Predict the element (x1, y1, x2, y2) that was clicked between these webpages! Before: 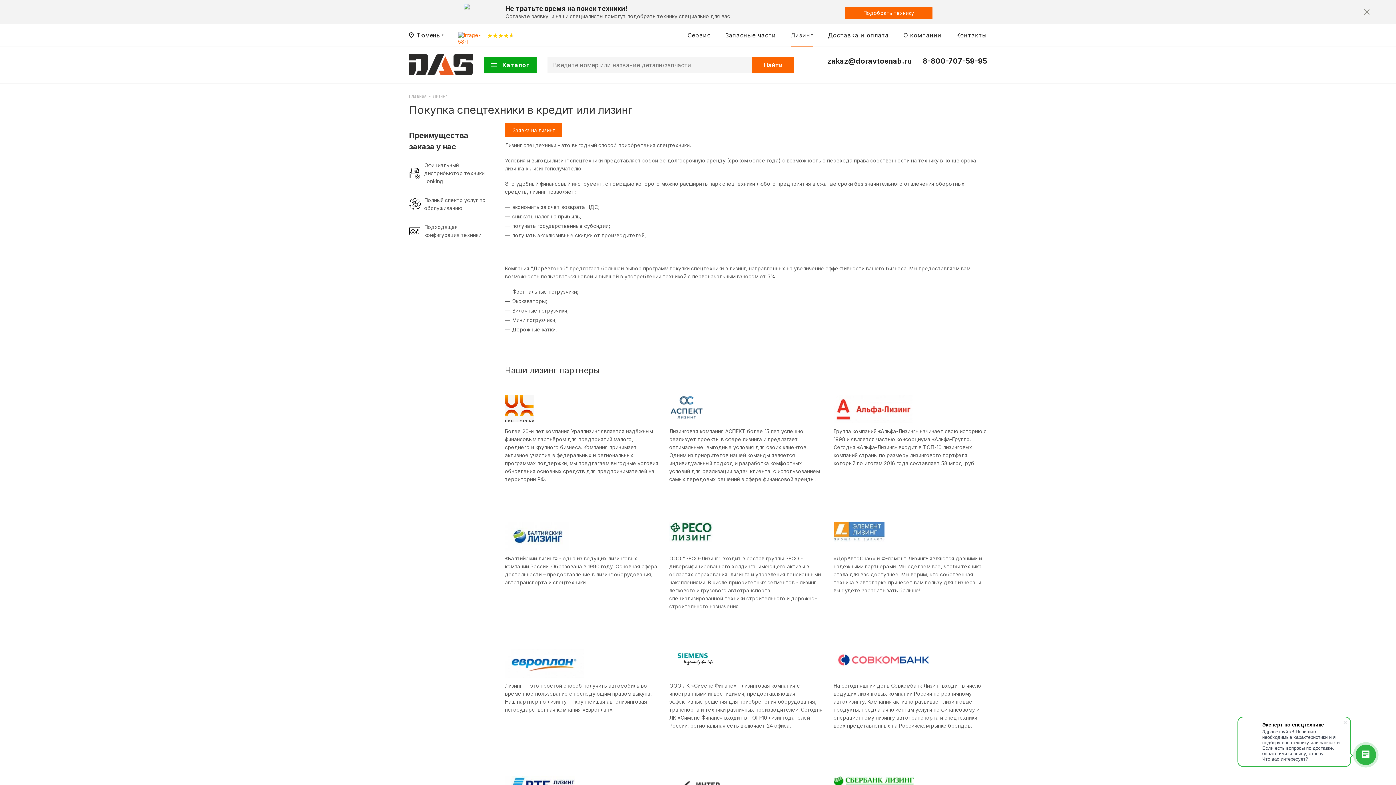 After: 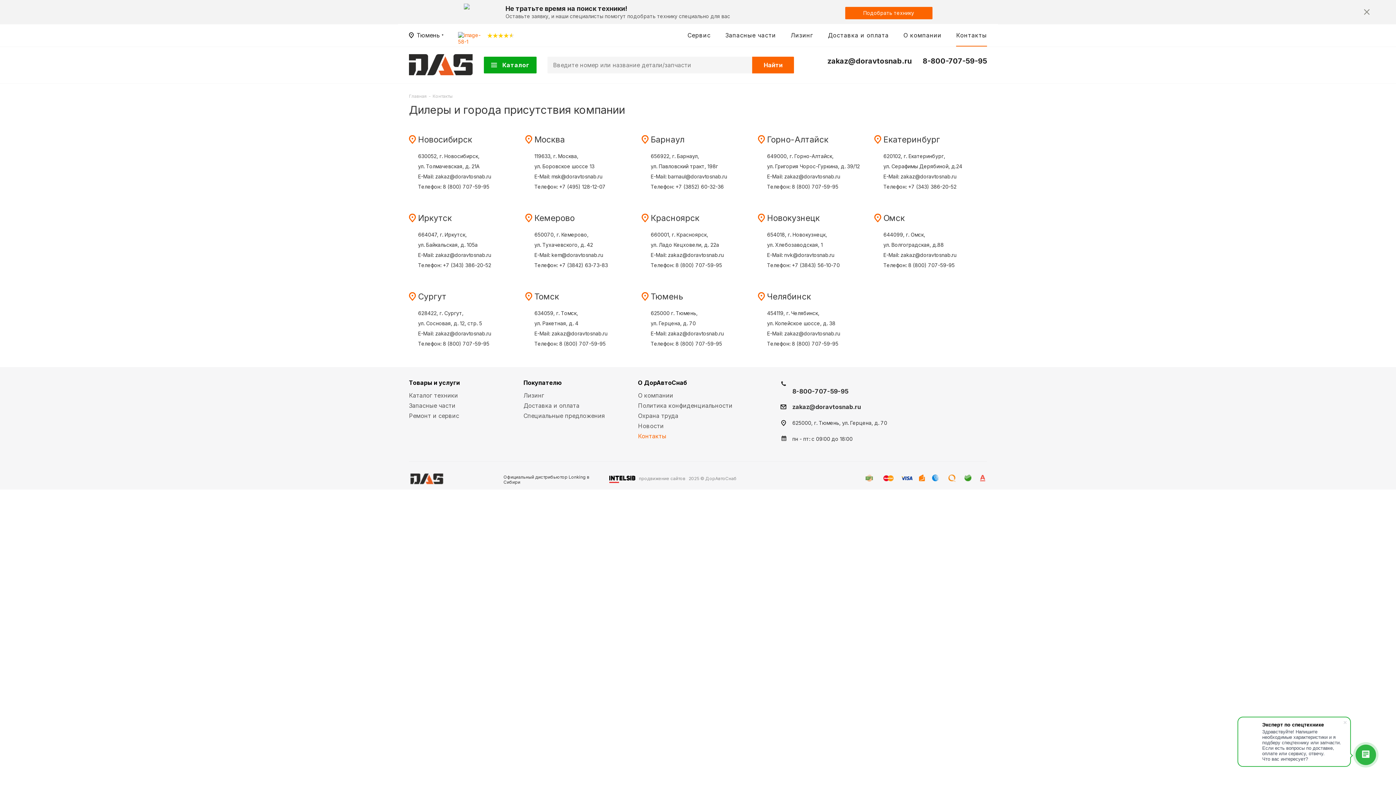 Action: label: Контакты bbox: (949, 24, 994, 46)